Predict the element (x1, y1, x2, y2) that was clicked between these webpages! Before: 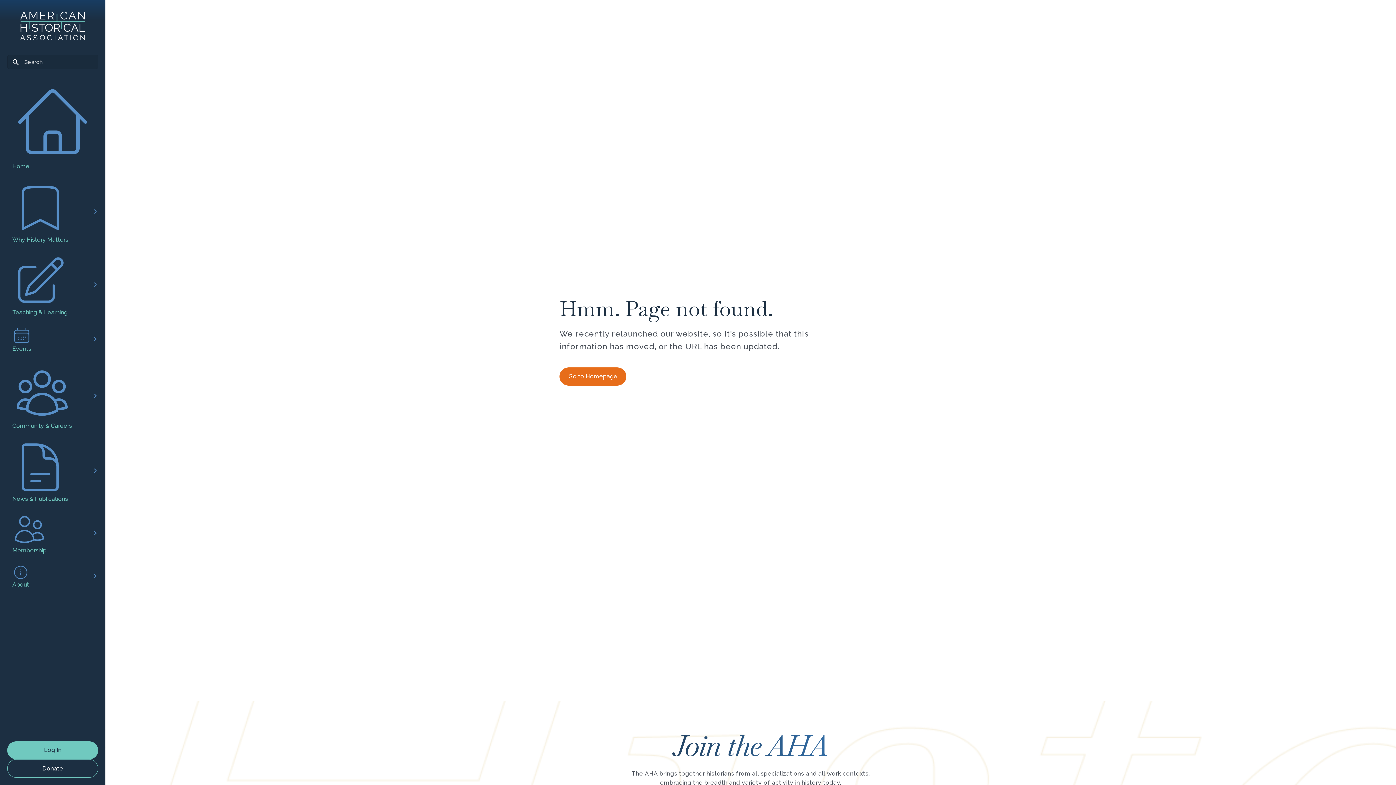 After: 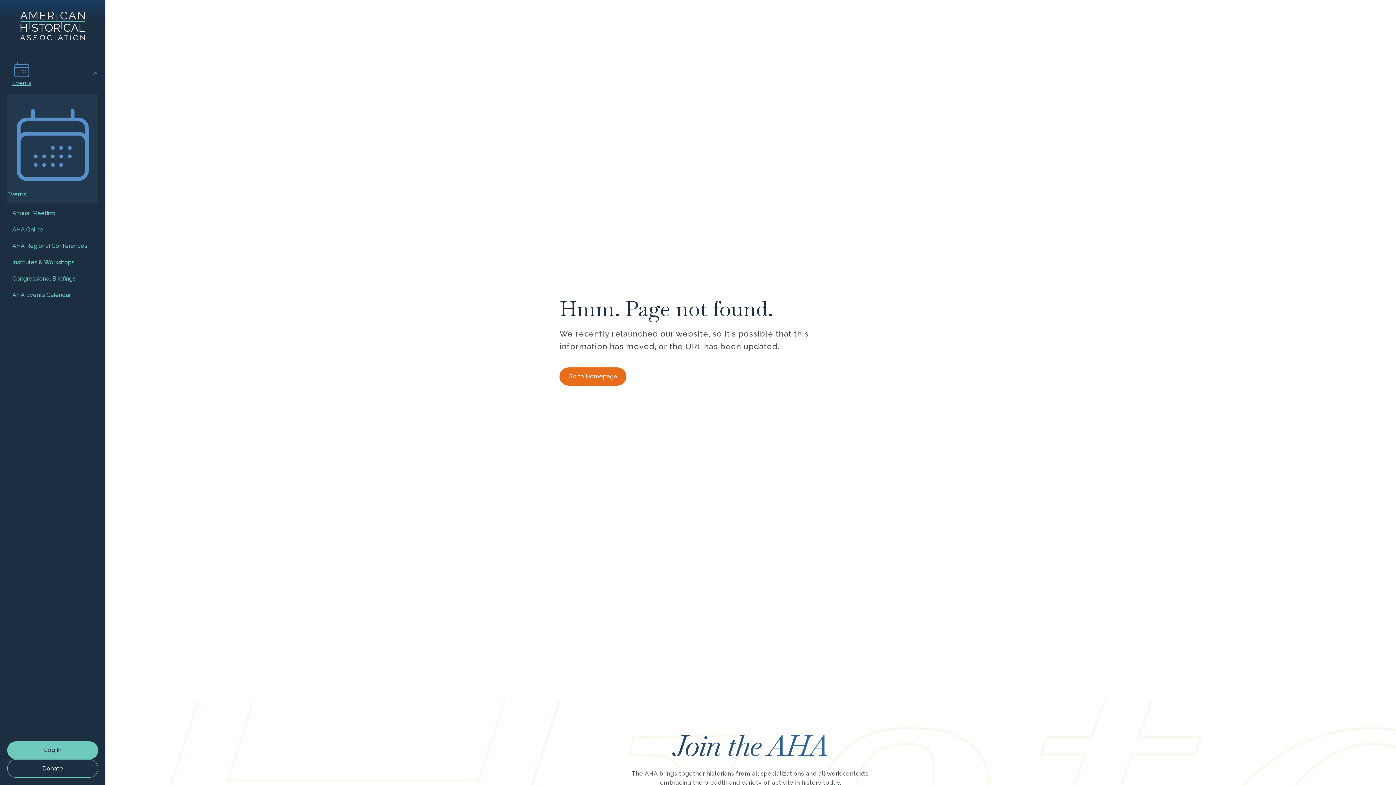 Action: label: Events bbox: (7, 321, 41, 357)